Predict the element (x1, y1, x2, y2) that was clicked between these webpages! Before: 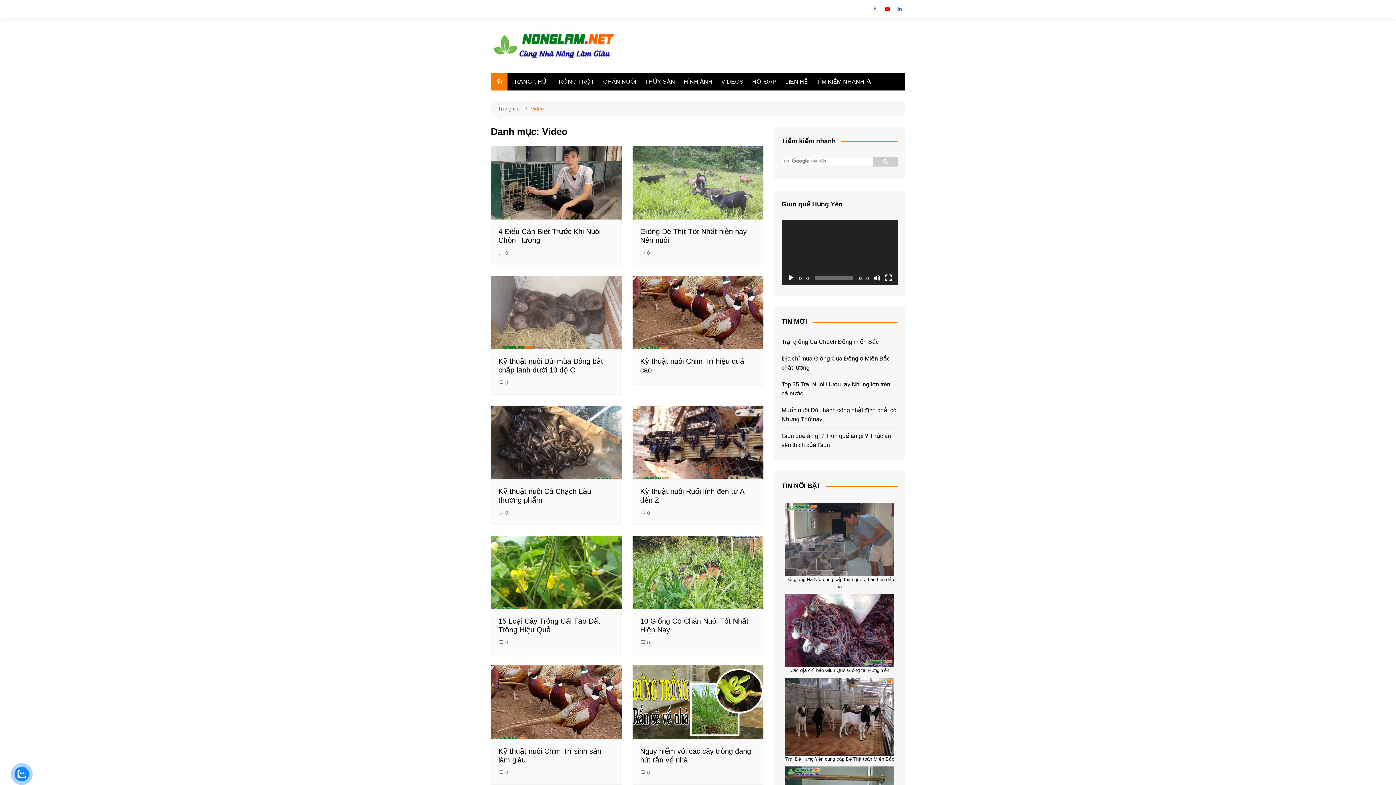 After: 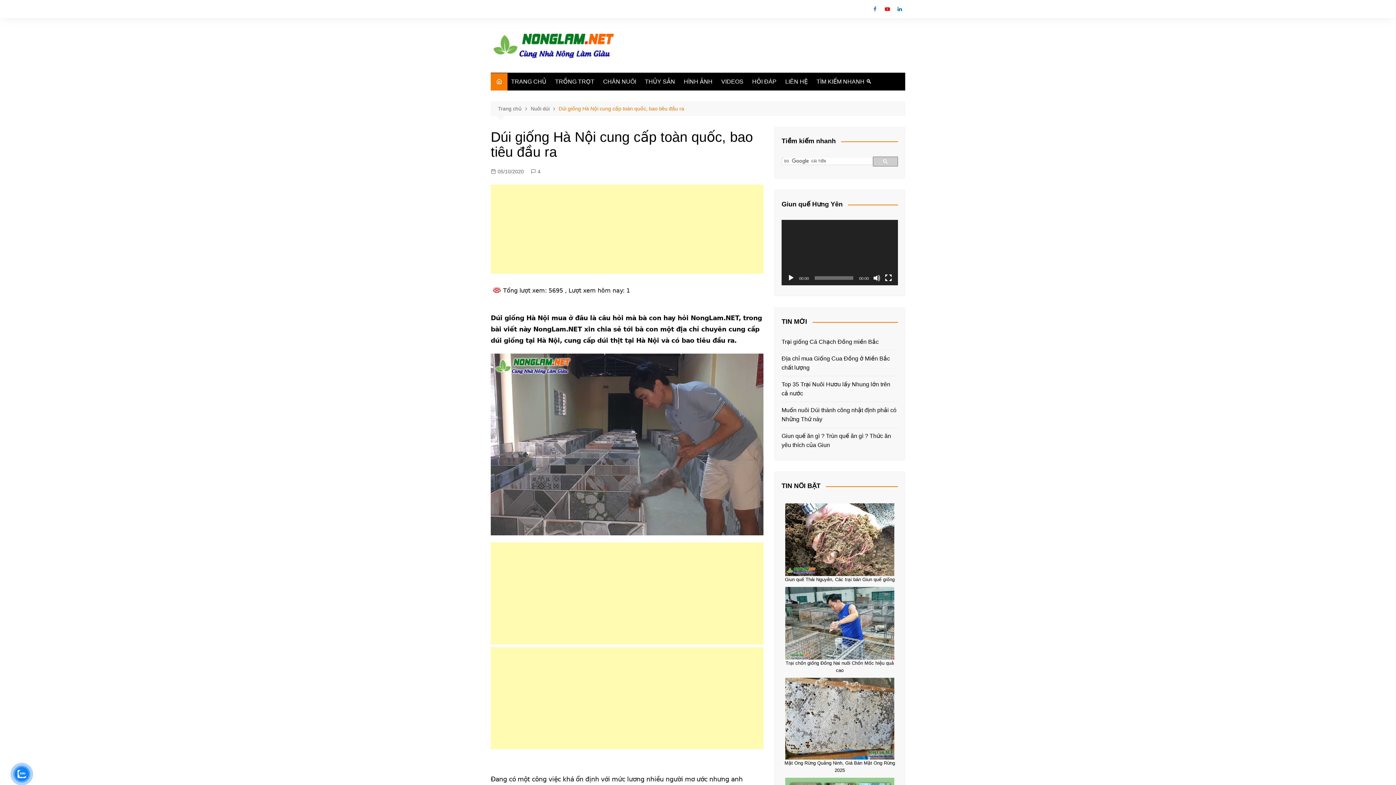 Action: bbox: (785, 536, 894, 542)